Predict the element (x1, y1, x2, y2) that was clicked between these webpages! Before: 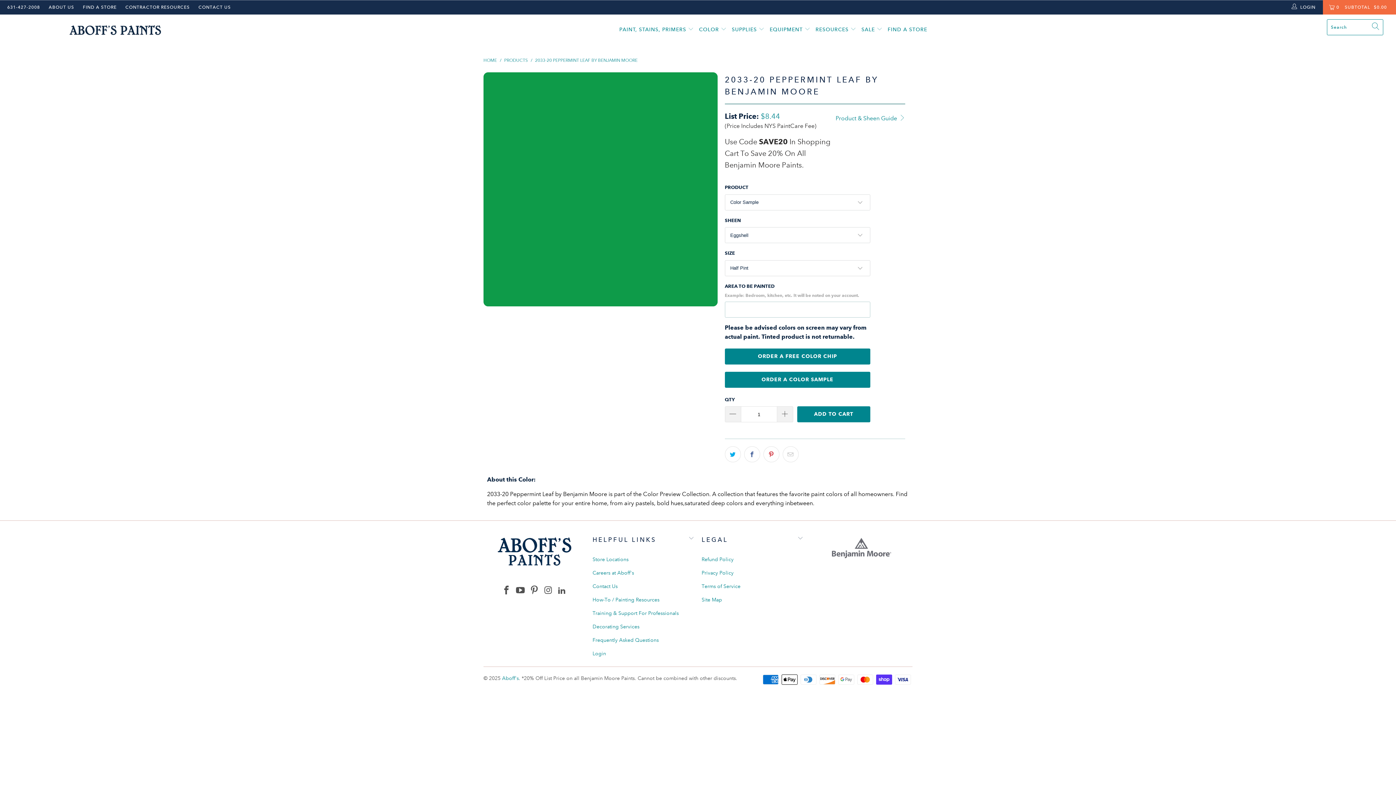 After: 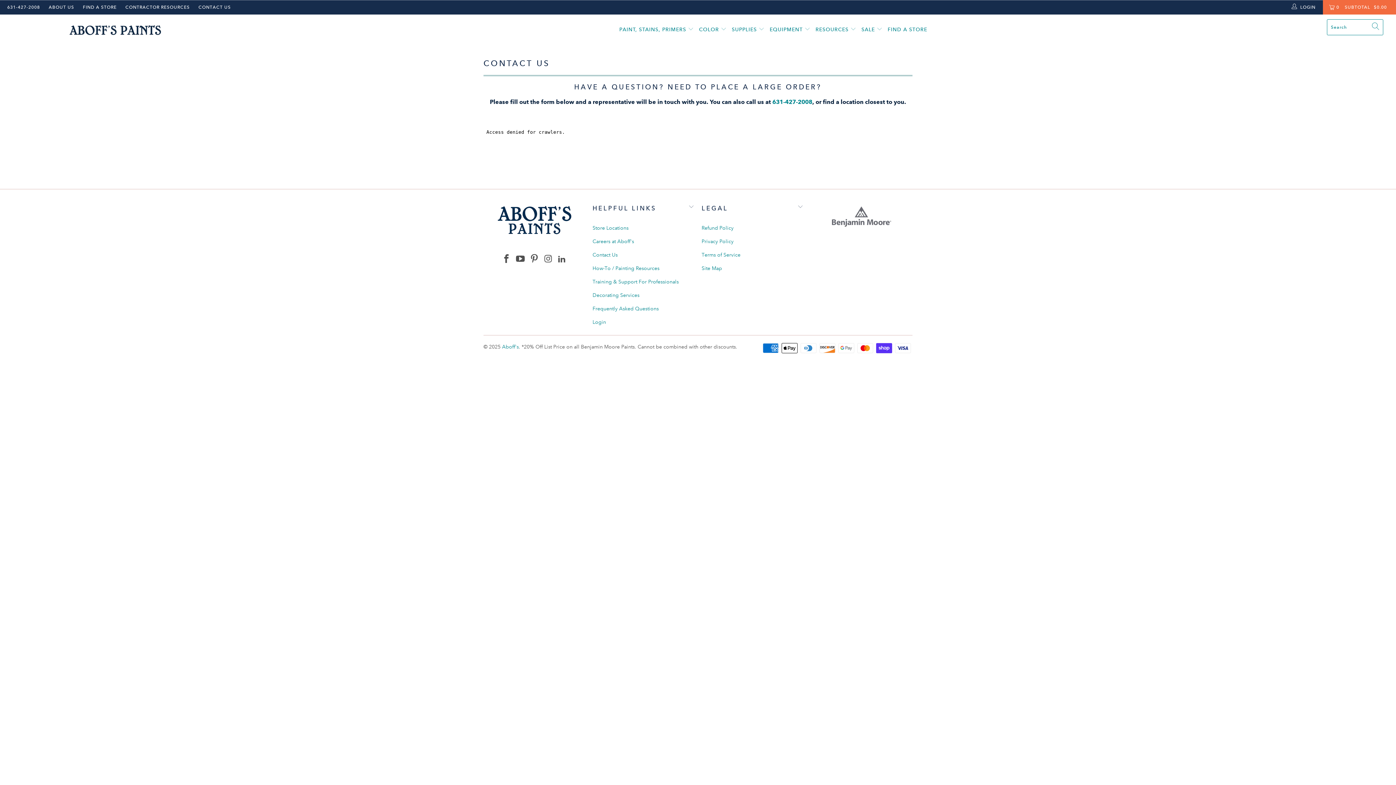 Action: bbox: (592, 583, 617, 589) label: Contact Us